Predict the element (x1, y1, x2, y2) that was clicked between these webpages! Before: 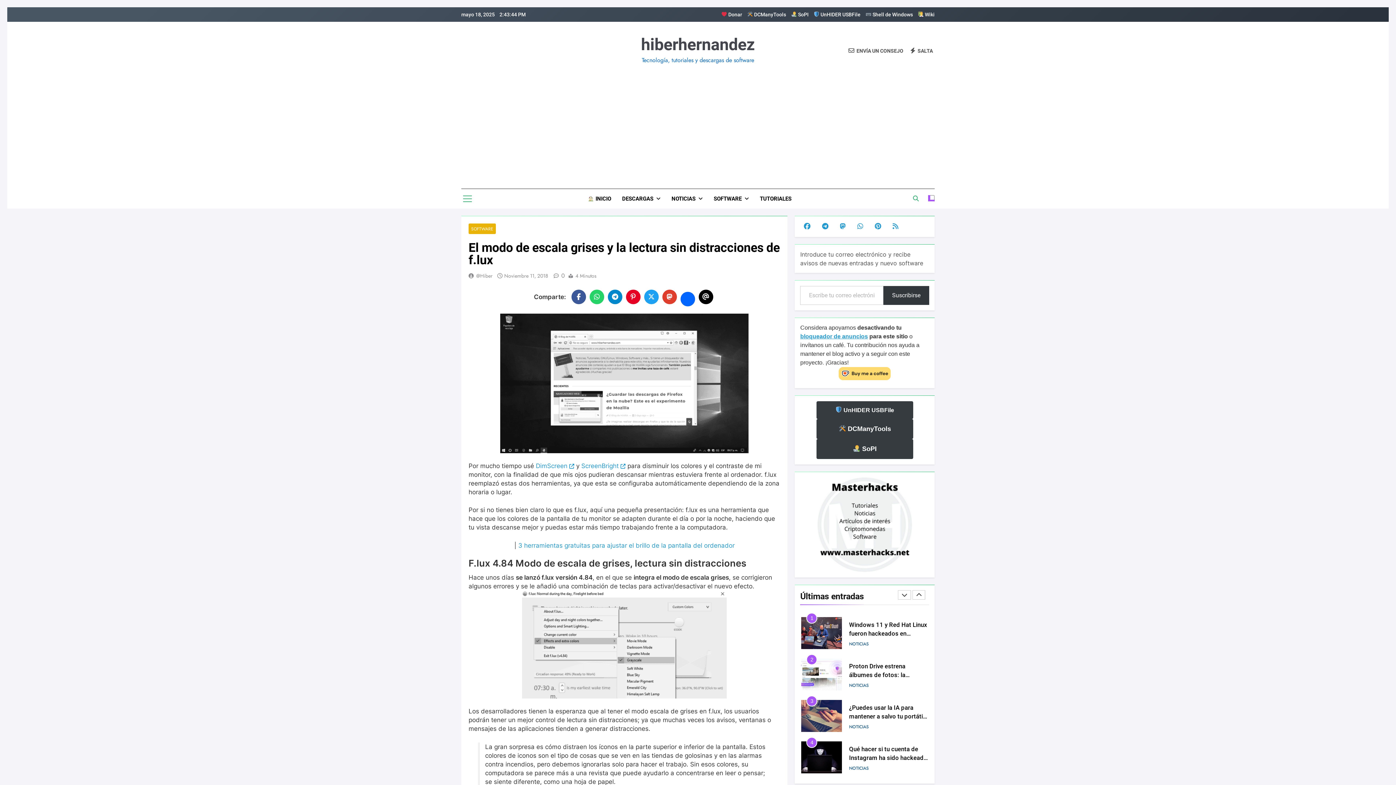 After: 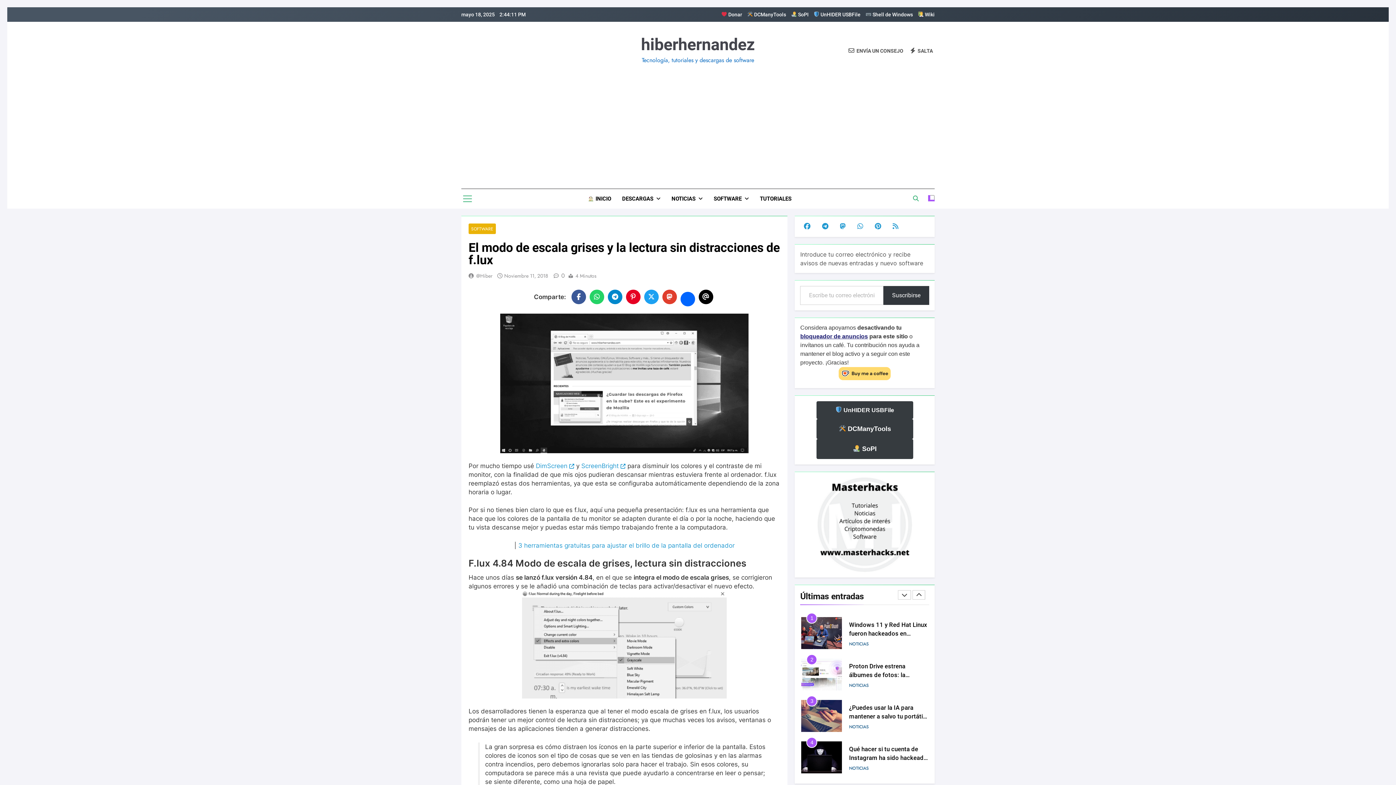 Action: label: bloqueador de anuncios bbox: (800, 333, 868, 339)